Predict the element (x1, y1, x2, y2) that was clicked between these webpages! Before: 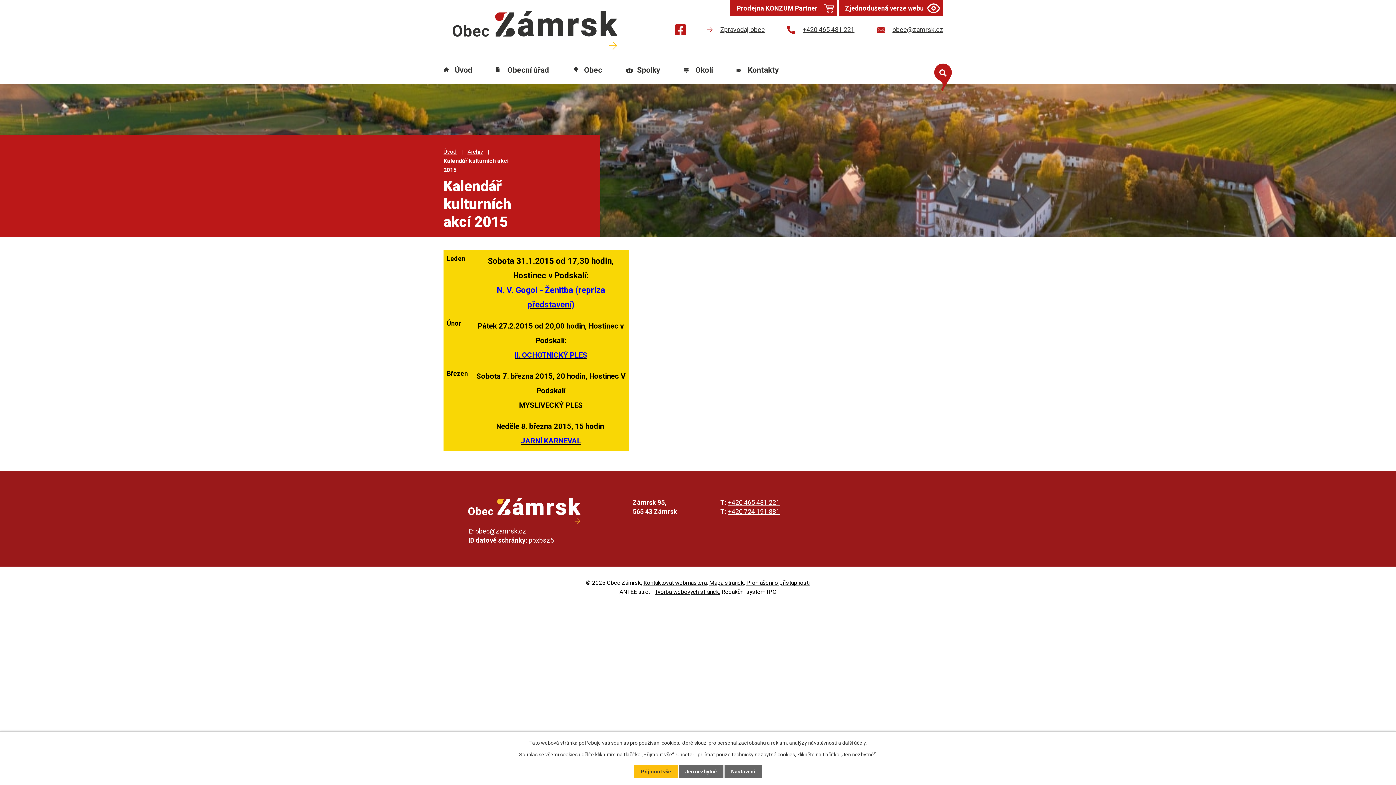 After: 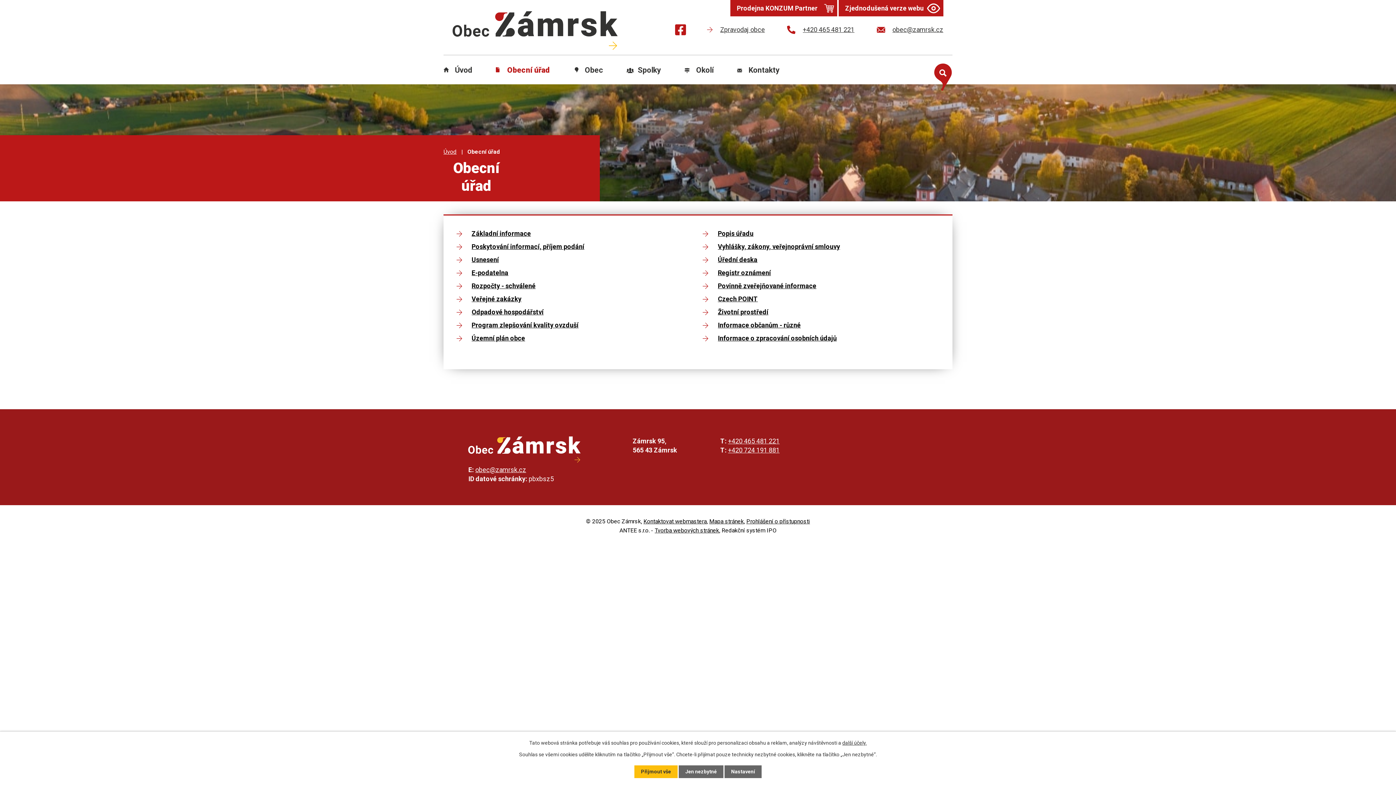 Action: bbox: (496, 54, 549, 84) label: Obecní úřad